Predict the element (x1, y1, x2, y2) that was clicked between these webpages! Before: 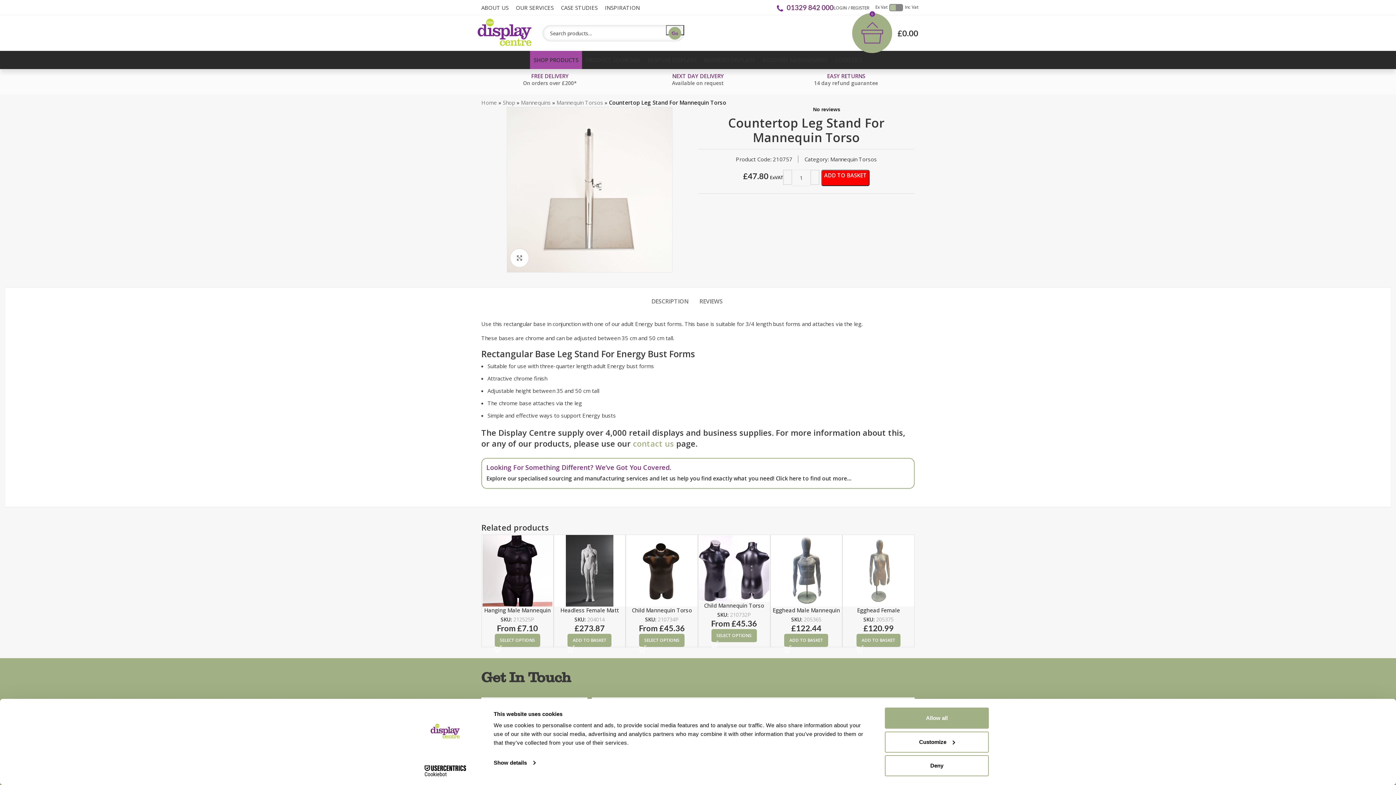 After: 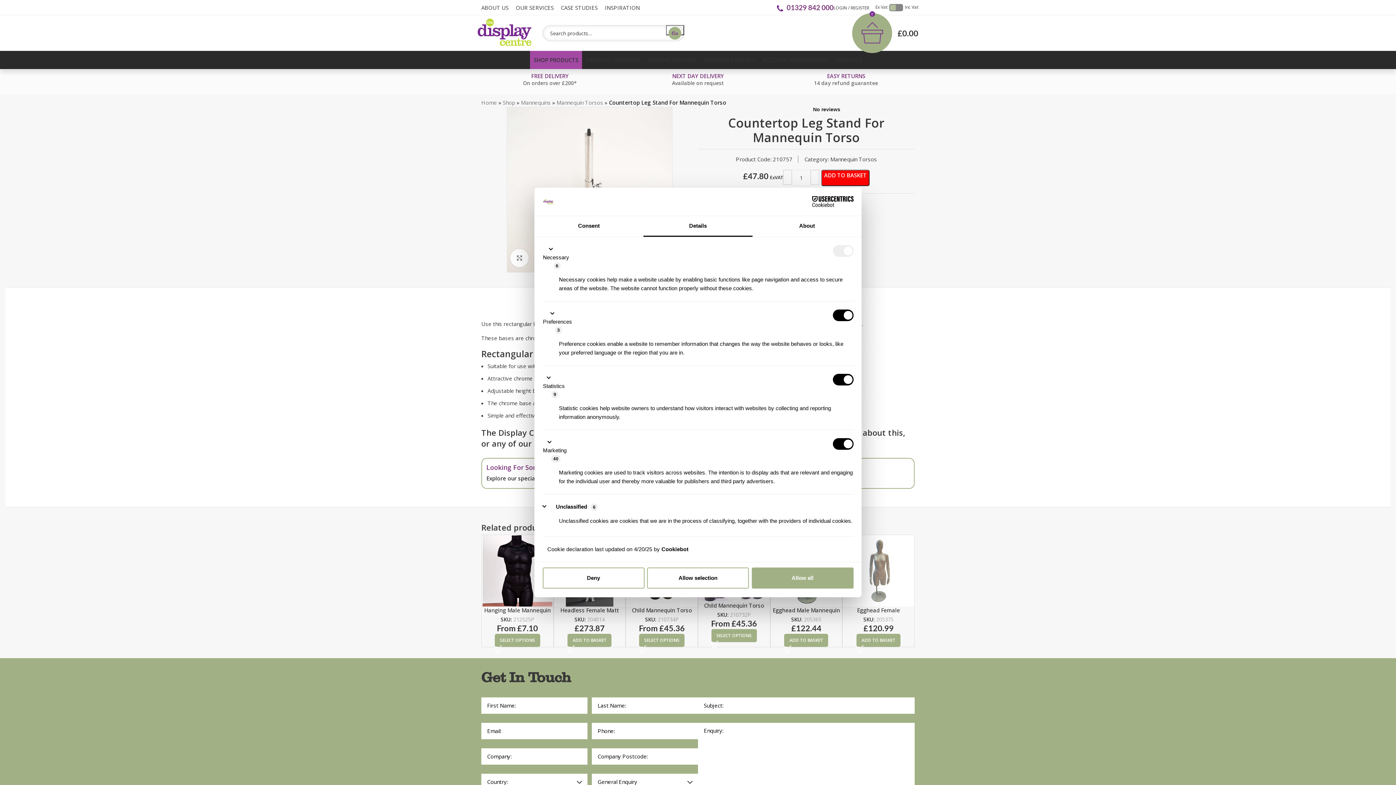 Action: bbox: (493, 757, 535, 768) label: Show details